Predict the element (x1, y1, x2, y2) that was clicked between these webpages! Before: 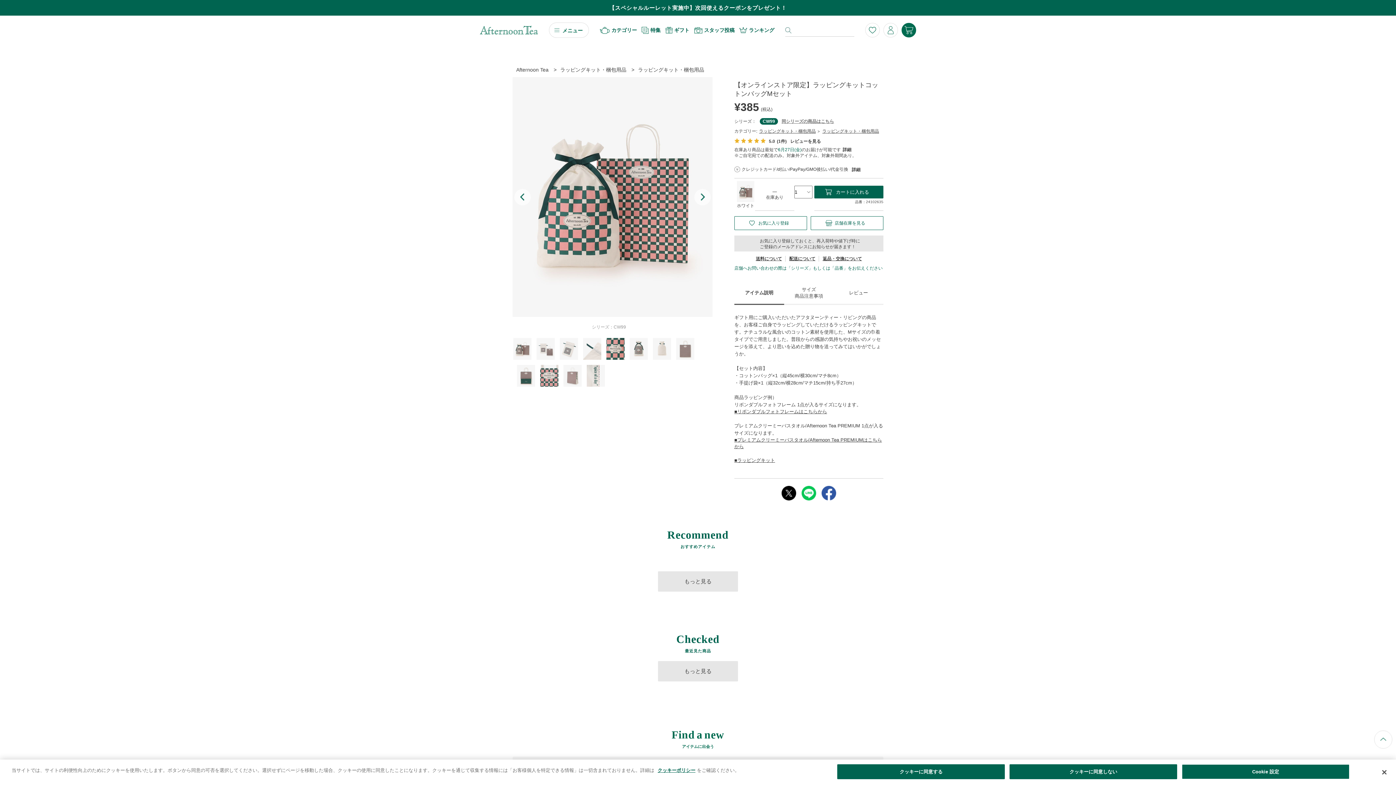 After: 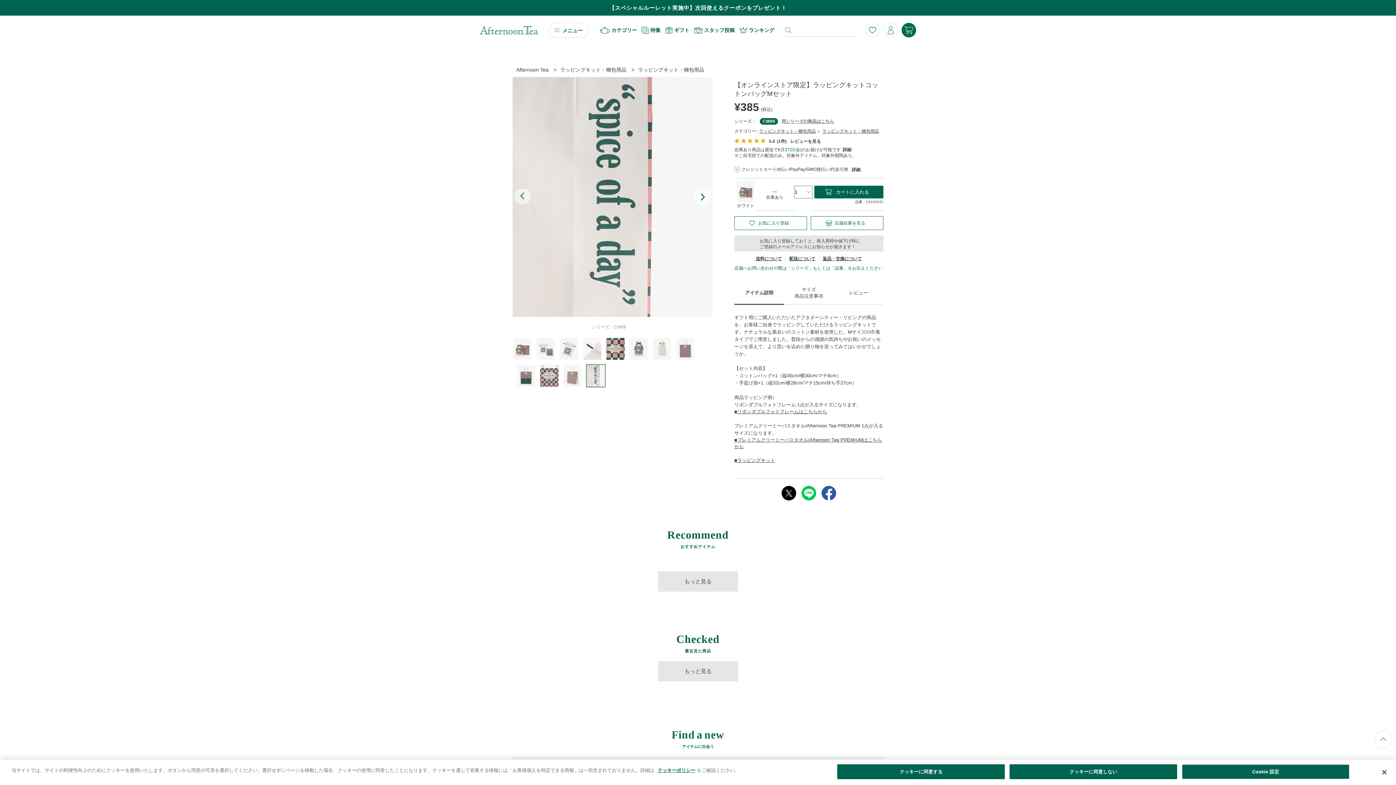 Action: bbox: (514, 200, 530, 206)